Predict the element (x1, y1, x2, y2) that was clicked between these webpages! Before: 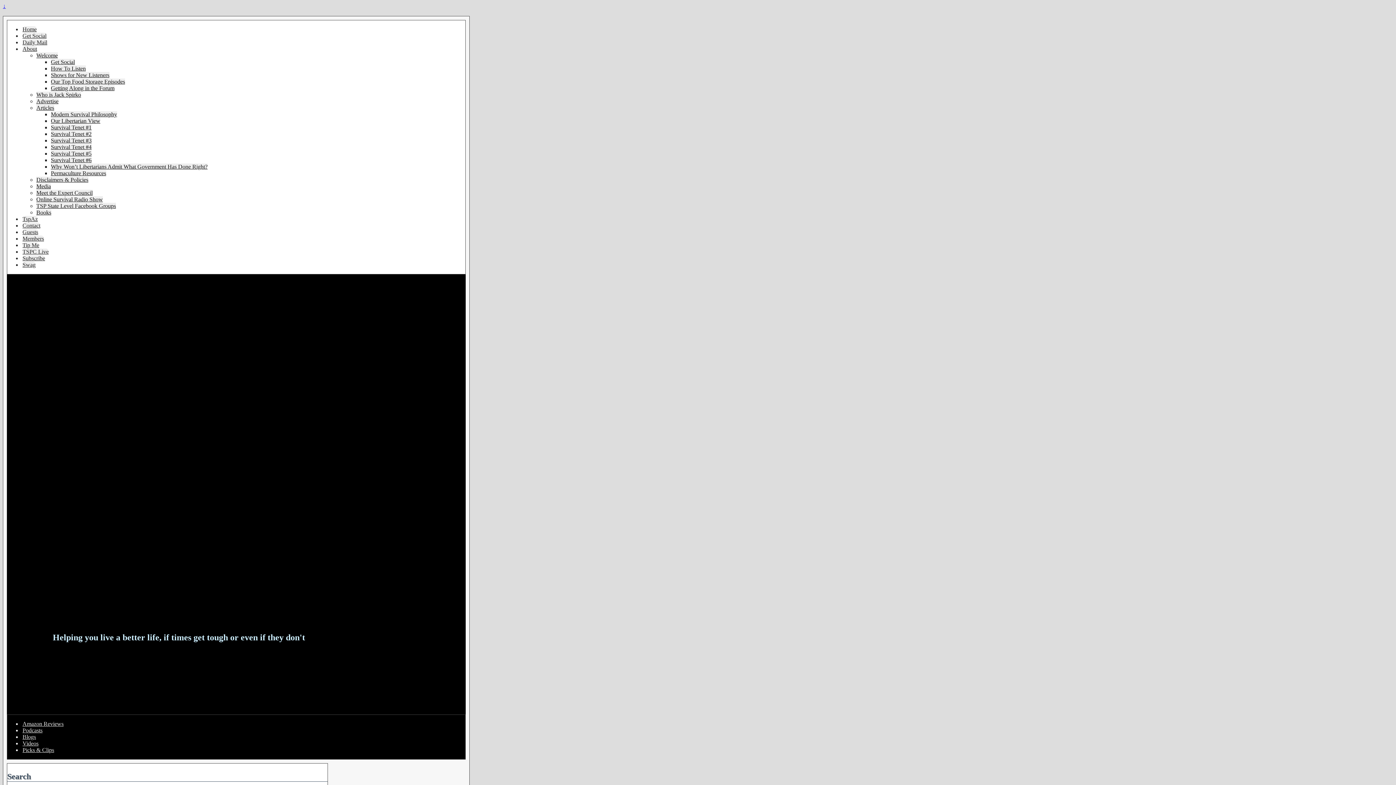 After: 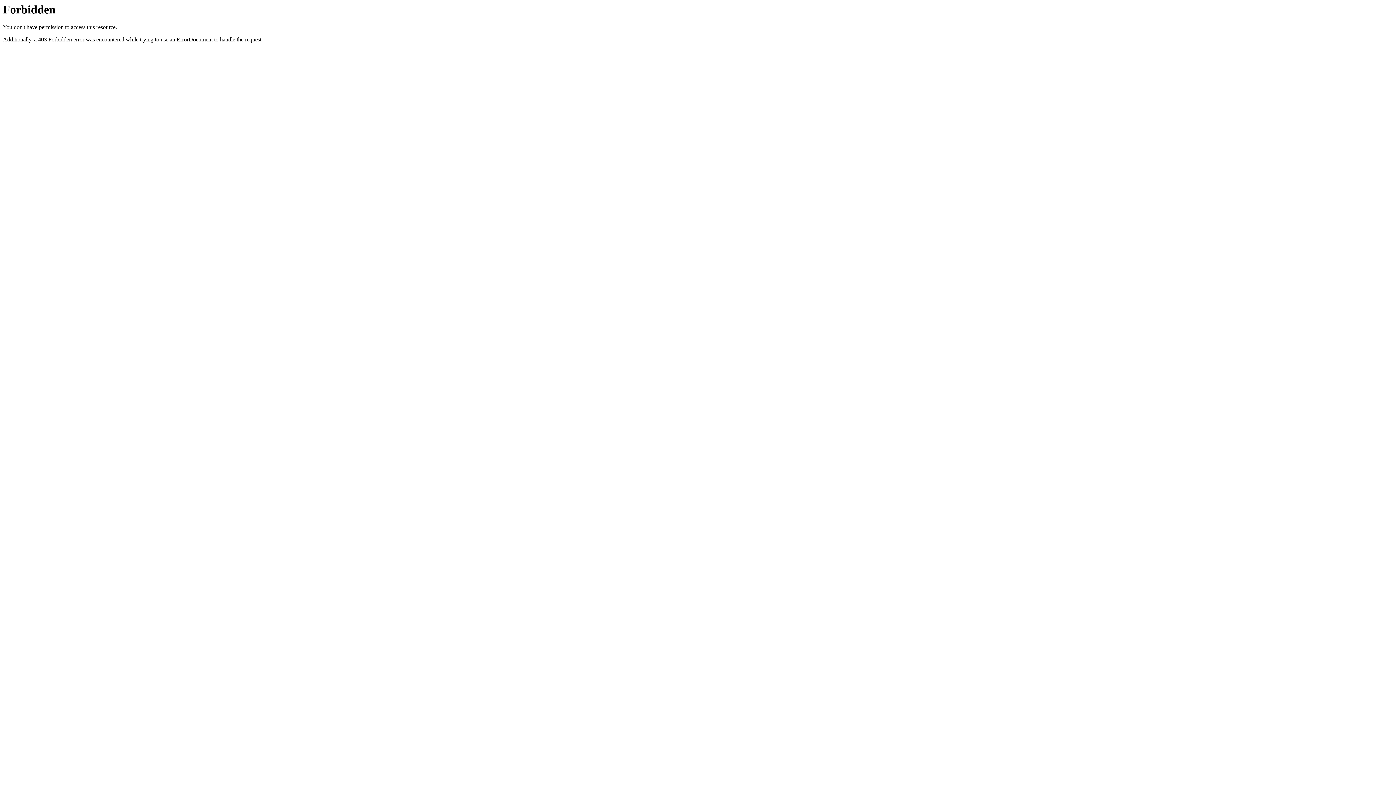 Action: bbox: (50, 170, 106, 176) label: Permaculture Resources